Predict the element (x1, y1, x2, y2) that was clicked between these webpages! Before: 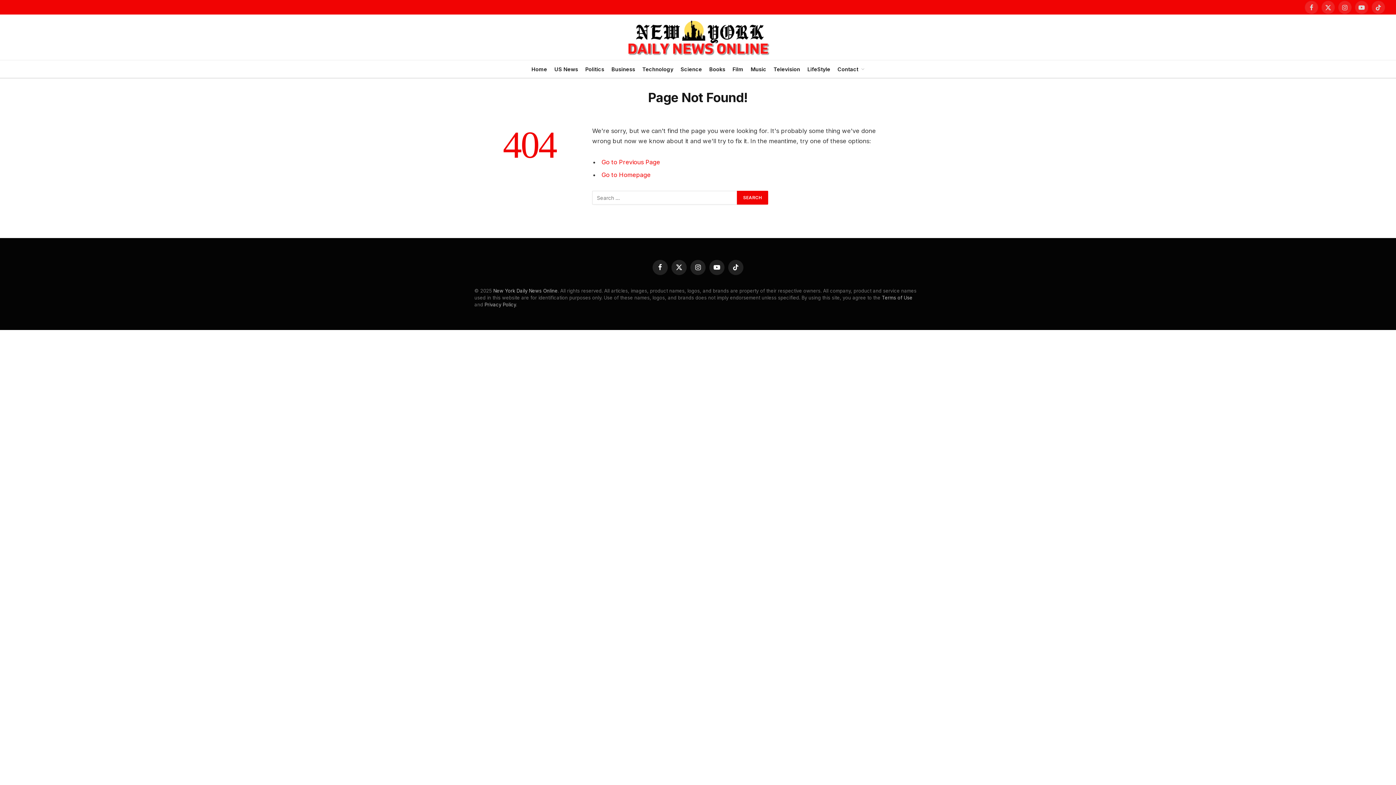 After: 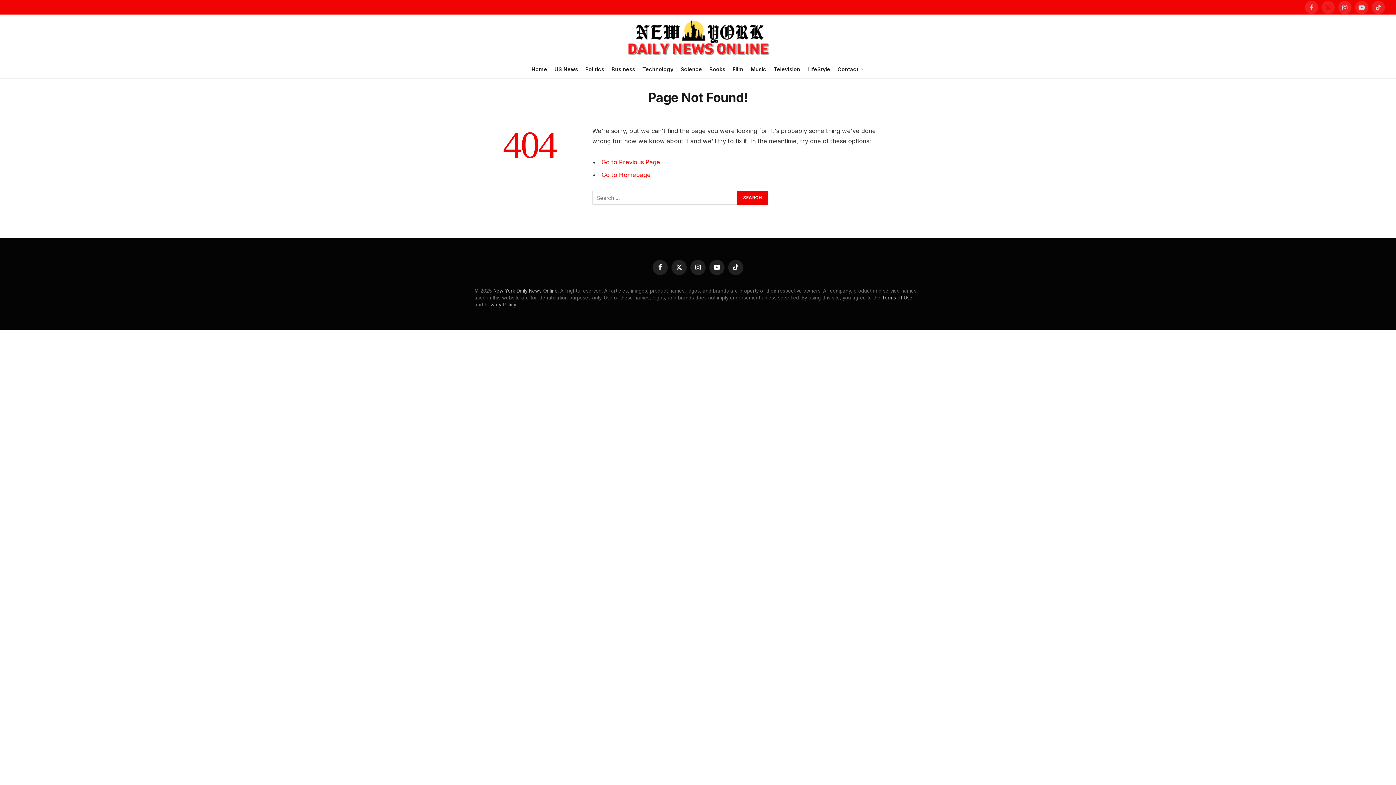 Action: bbox: (1321, 0, 1335, 14) label: X (Twitter)